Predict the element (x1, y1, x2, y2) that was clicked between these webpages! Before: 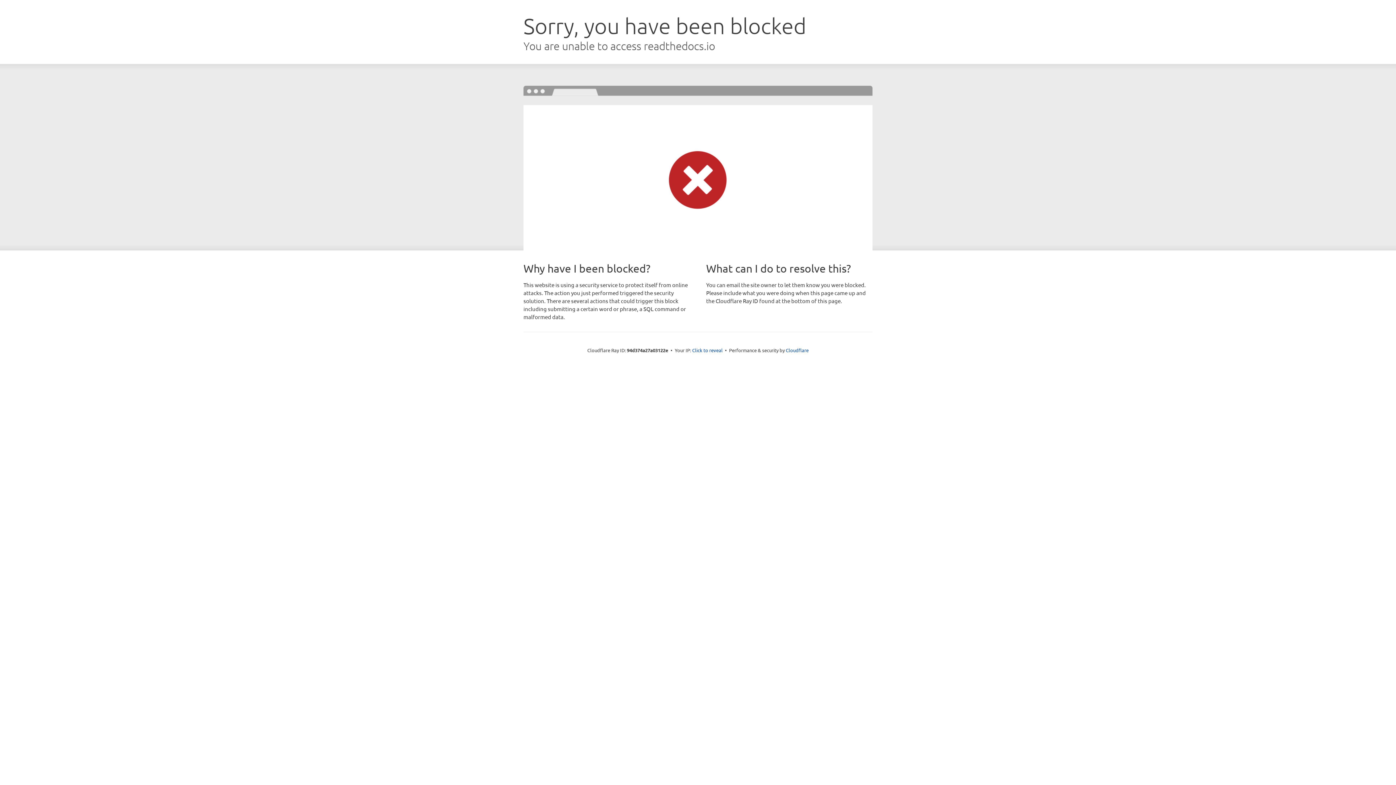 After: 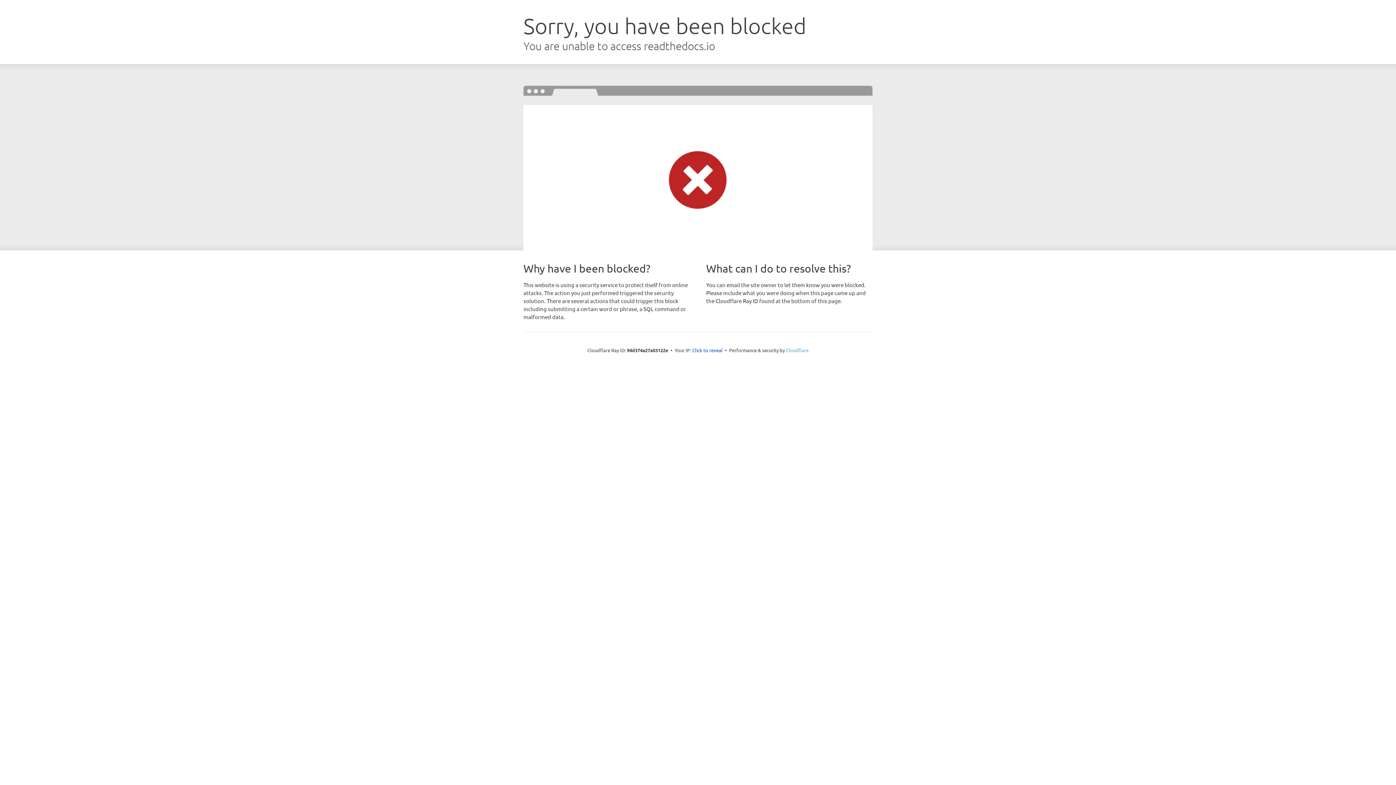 Action: bbox: (786, 347, 808, 353) label: Cloudflare